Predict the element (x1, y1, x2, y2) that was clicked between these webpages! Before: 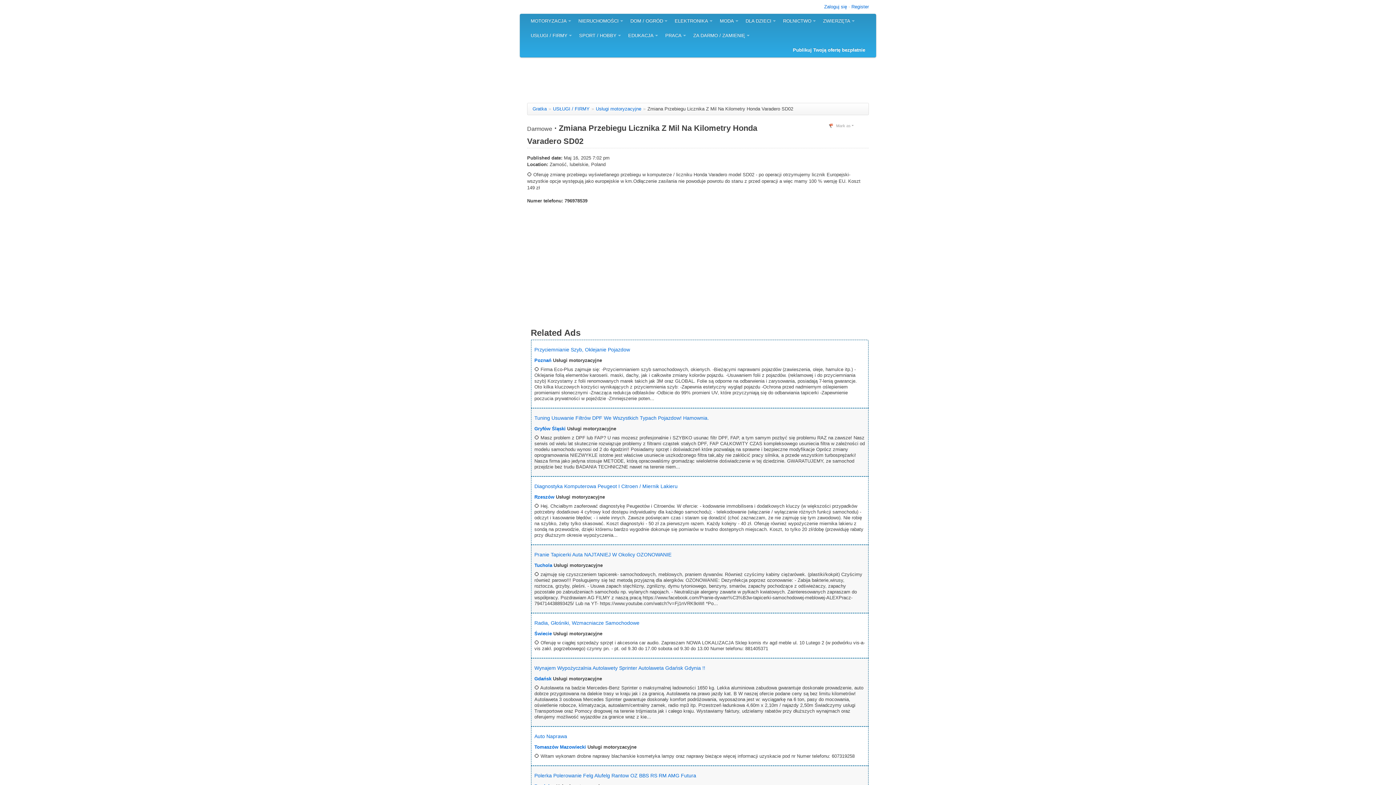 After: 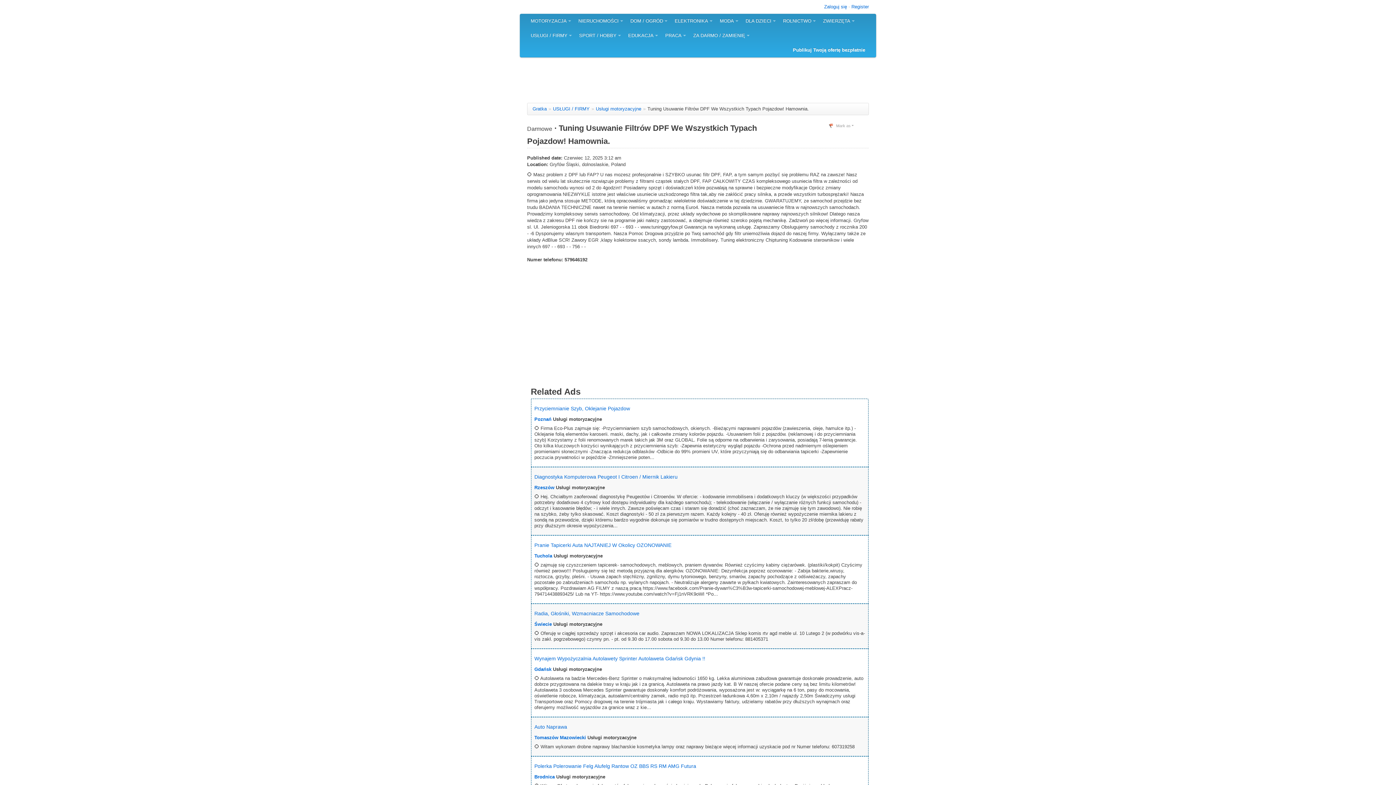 Action: label: Tuning Usuwanie Filtrów DPF We Wszystkich Typach Pojazdow! Hamownia. bbox: (534, 415, 709, 421)